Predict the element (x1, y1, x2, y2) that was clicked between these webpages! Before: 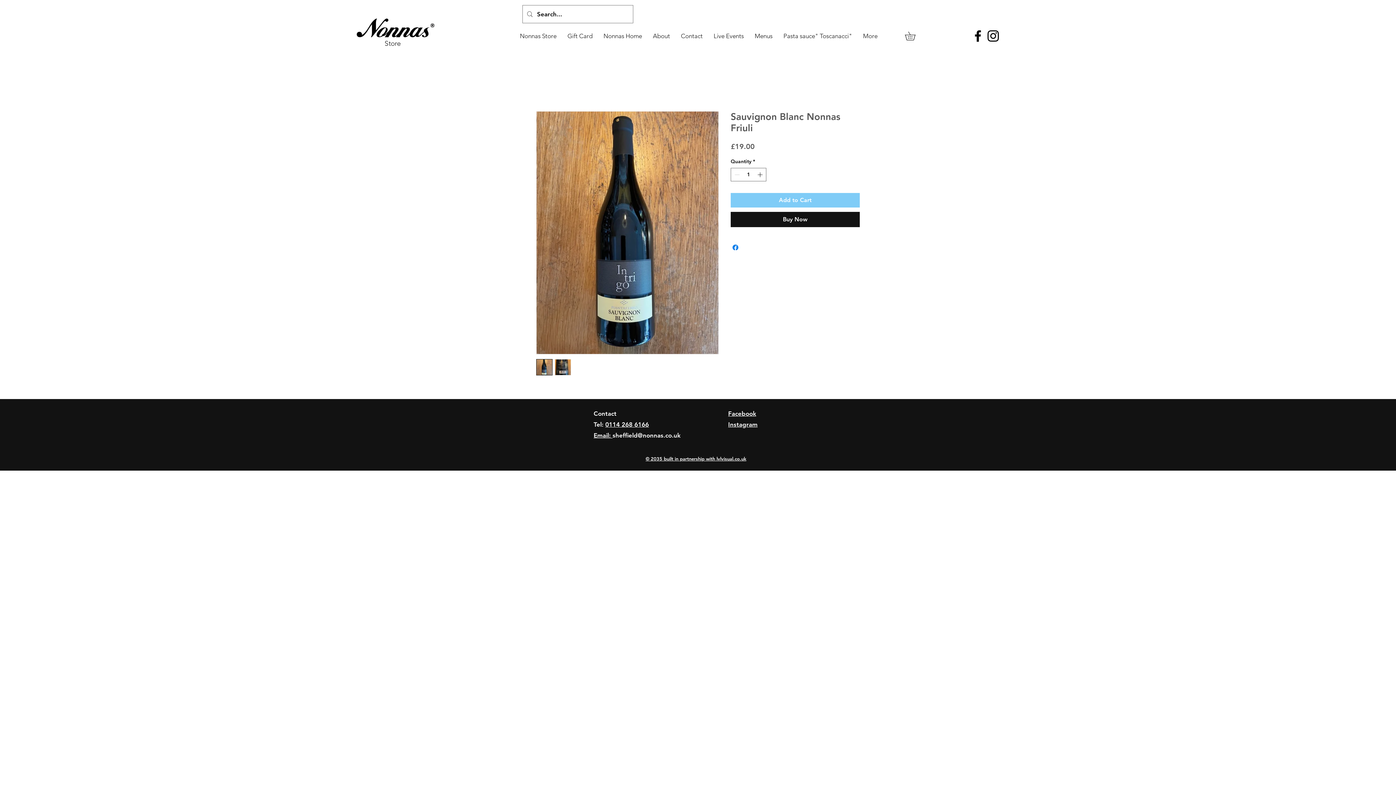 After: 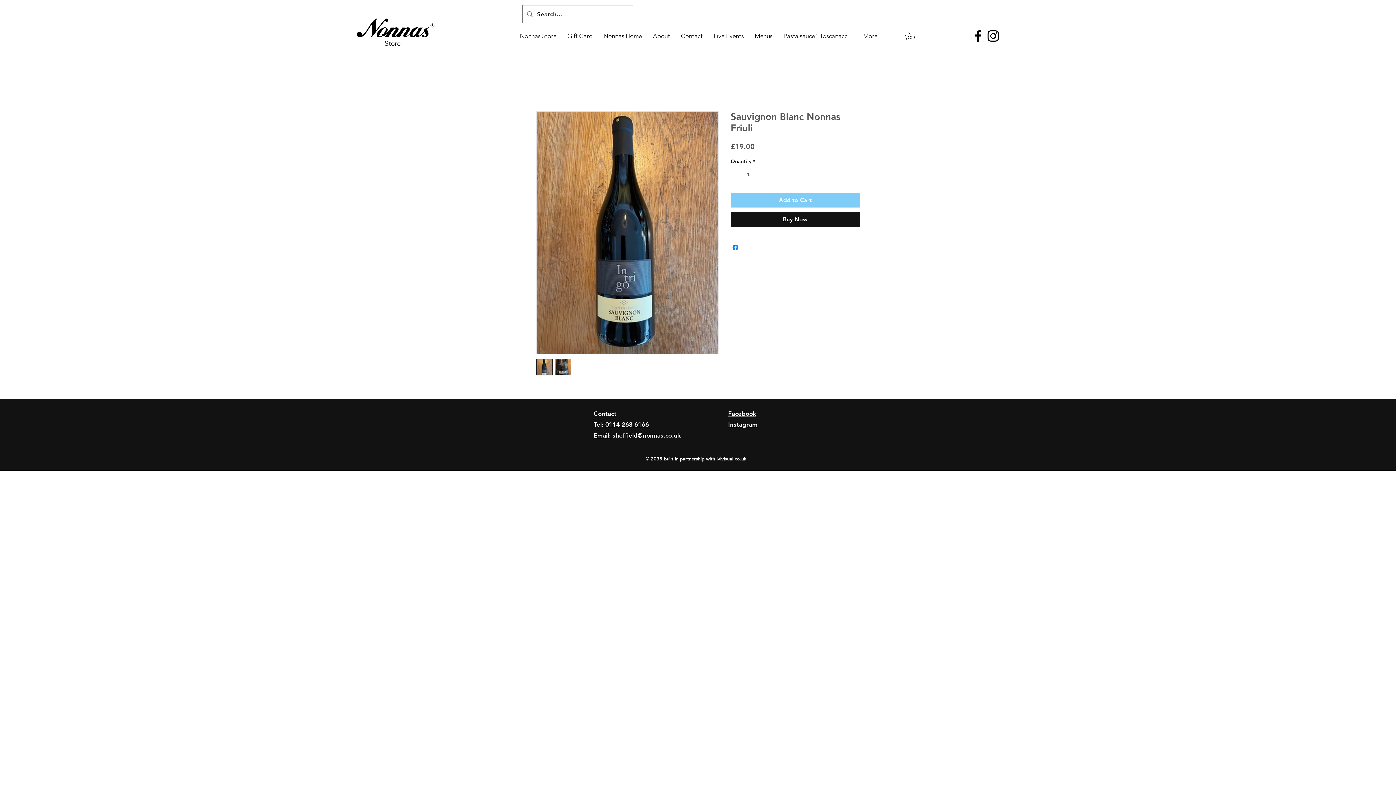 Action: bbox: (985, 28, 1001, 43) label: Instagram